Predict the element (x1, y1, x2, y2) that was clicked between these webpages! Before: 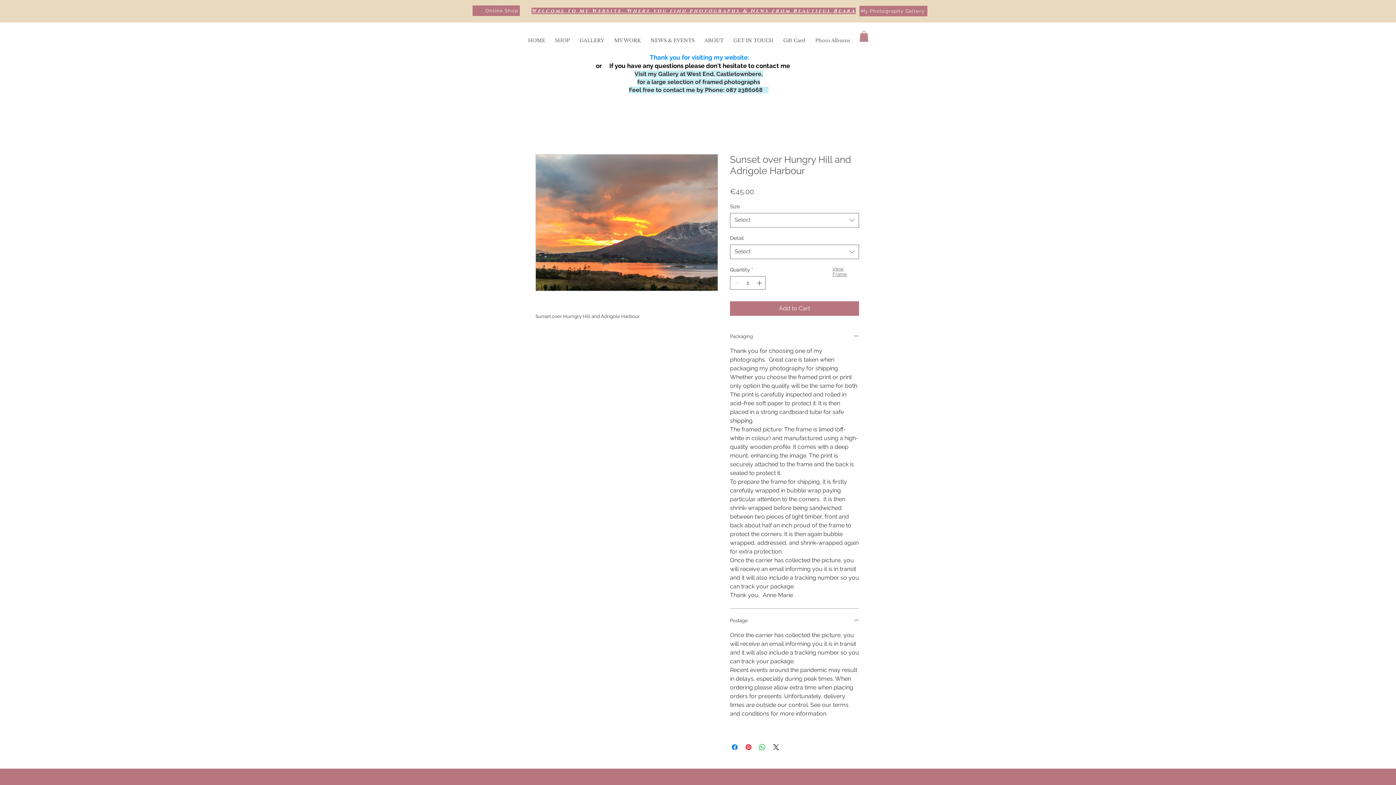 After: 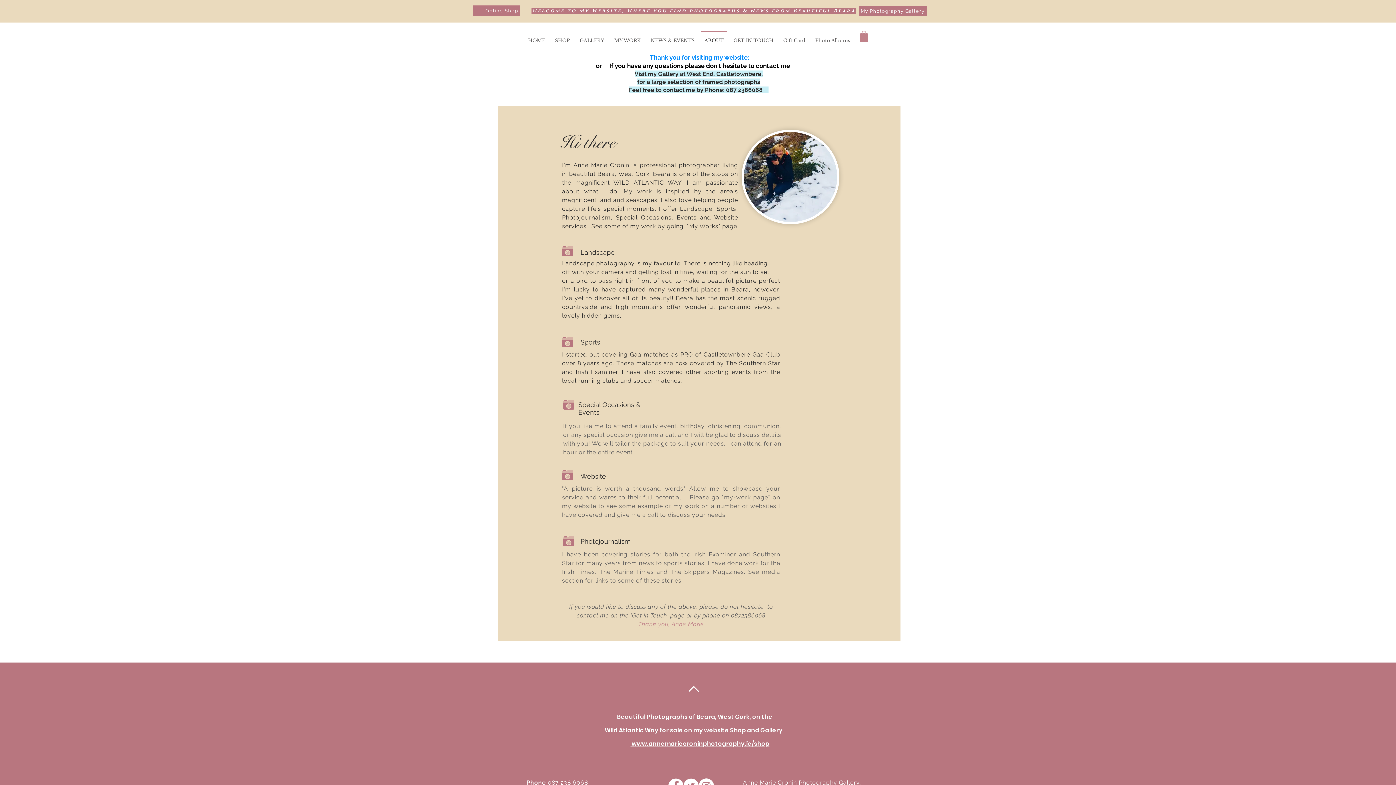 Action: label: ABOUT bbox: (699, 30, 728, 43)